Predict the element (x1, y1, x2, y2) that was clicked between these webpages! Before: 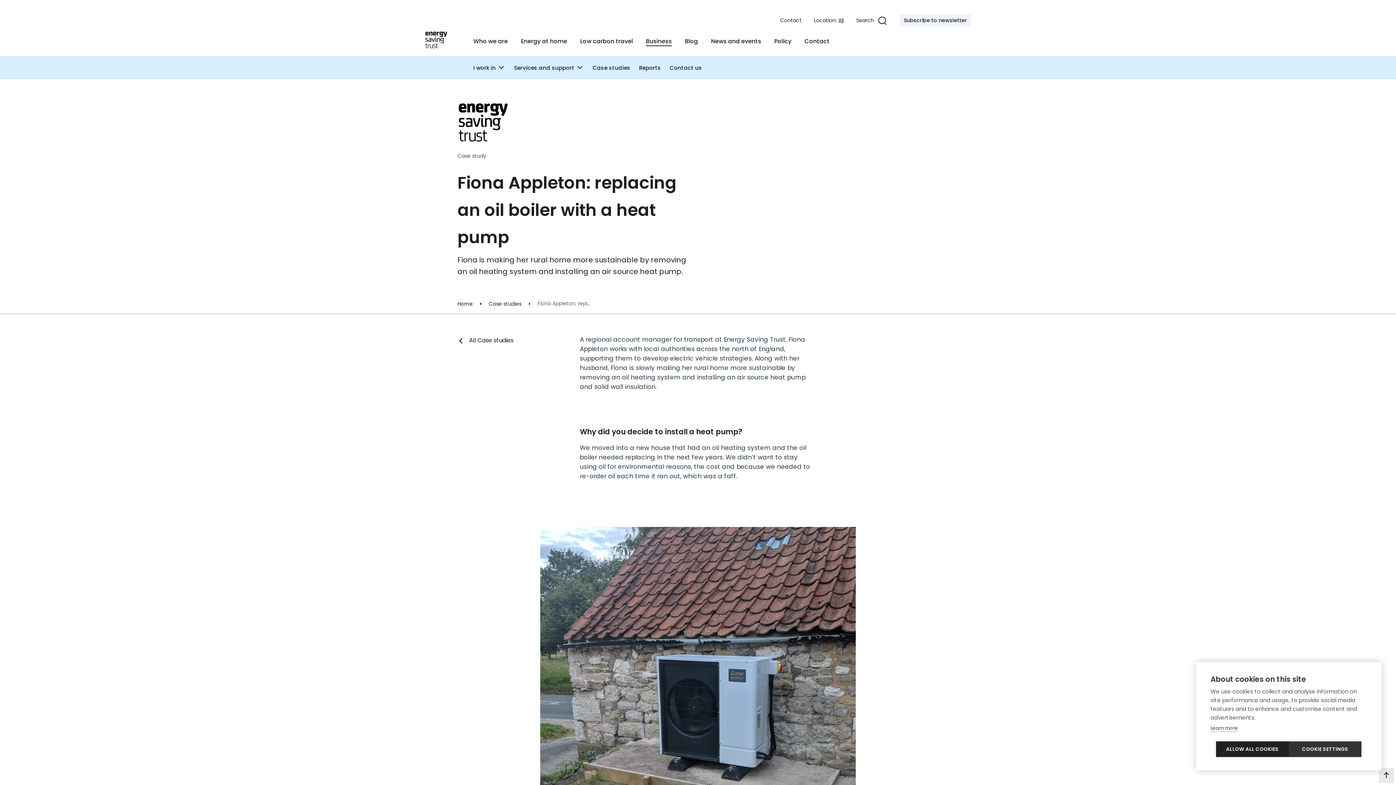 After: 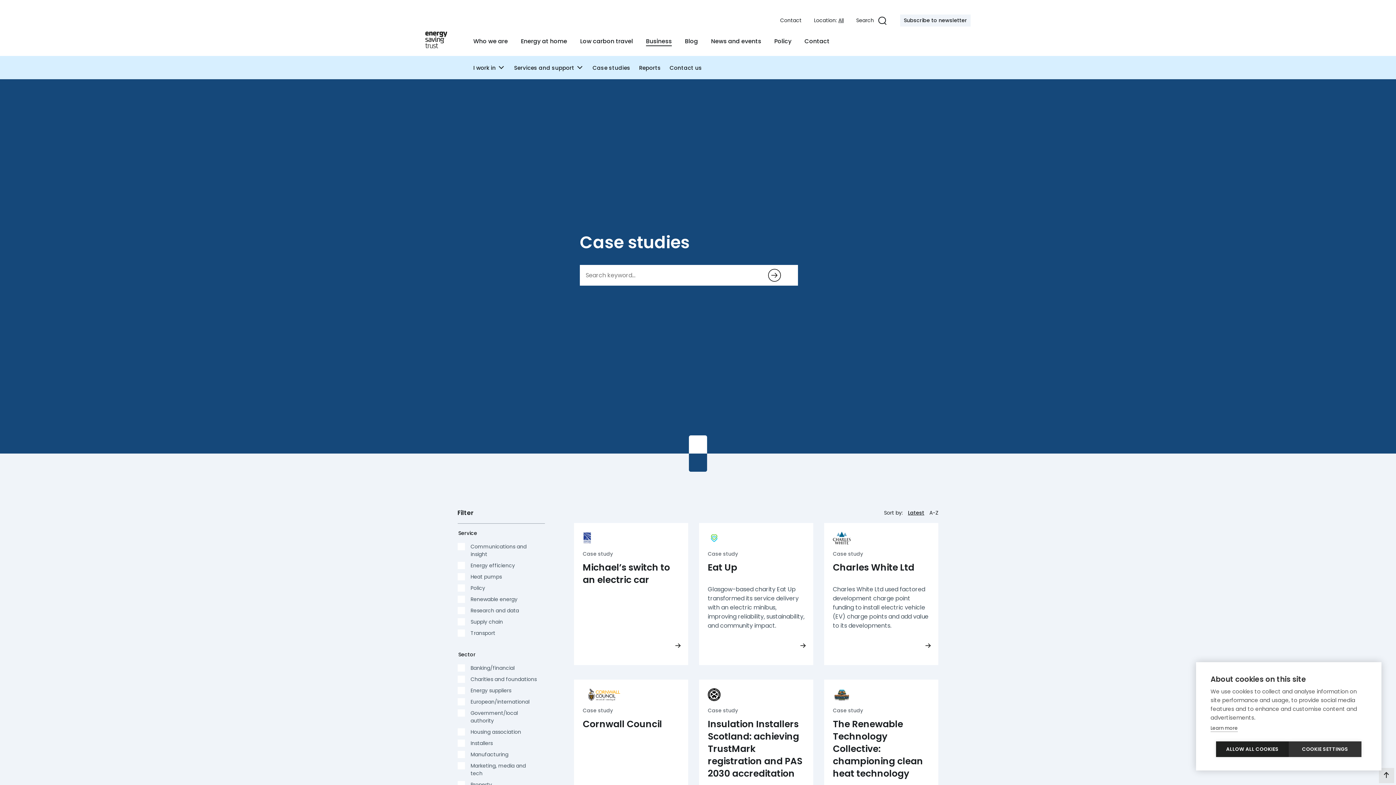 Action: bbox: (585, 56, 637, 79) label: Case studies